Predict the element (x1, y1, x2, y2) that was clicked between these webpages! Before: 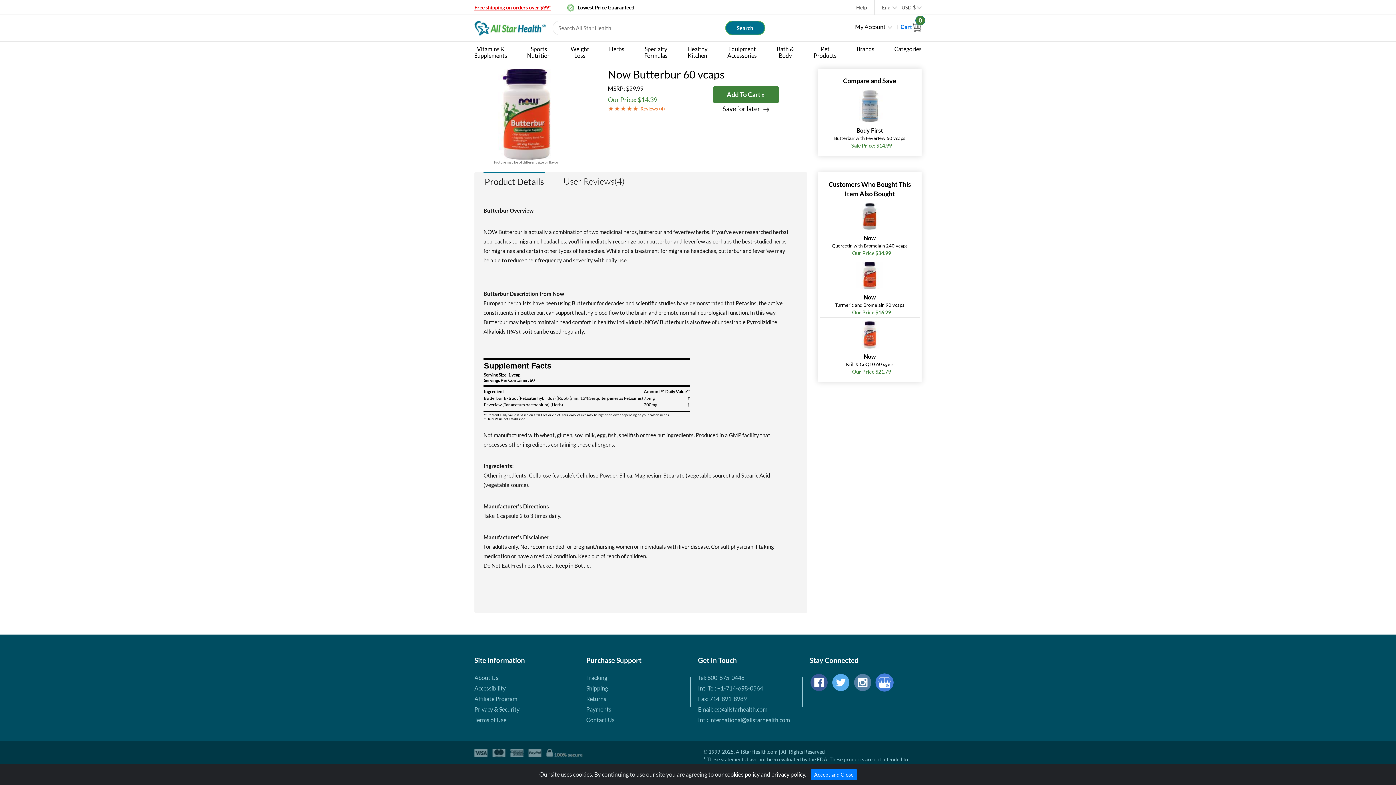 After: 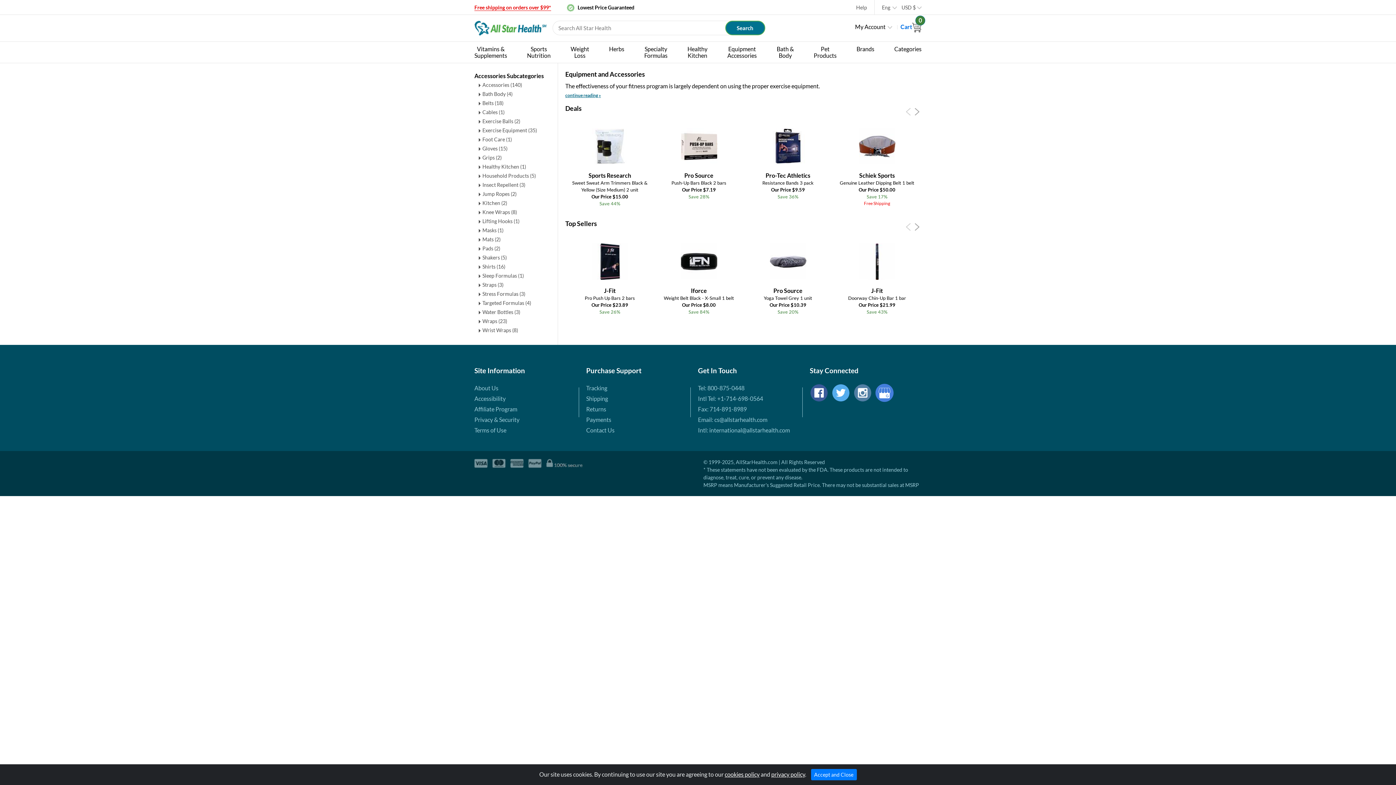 Action: bbox: (727, 41, 757, 62) label: Equipment
Accessories